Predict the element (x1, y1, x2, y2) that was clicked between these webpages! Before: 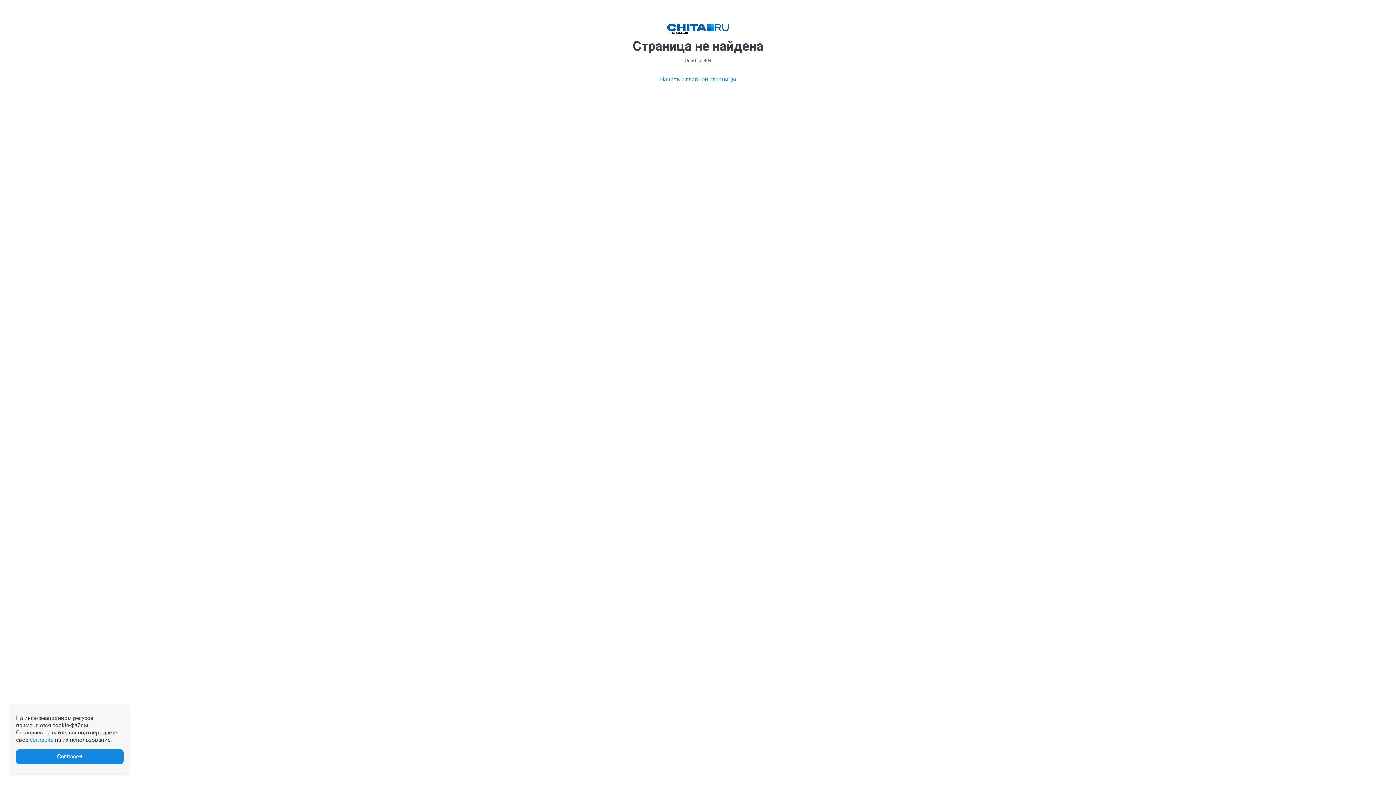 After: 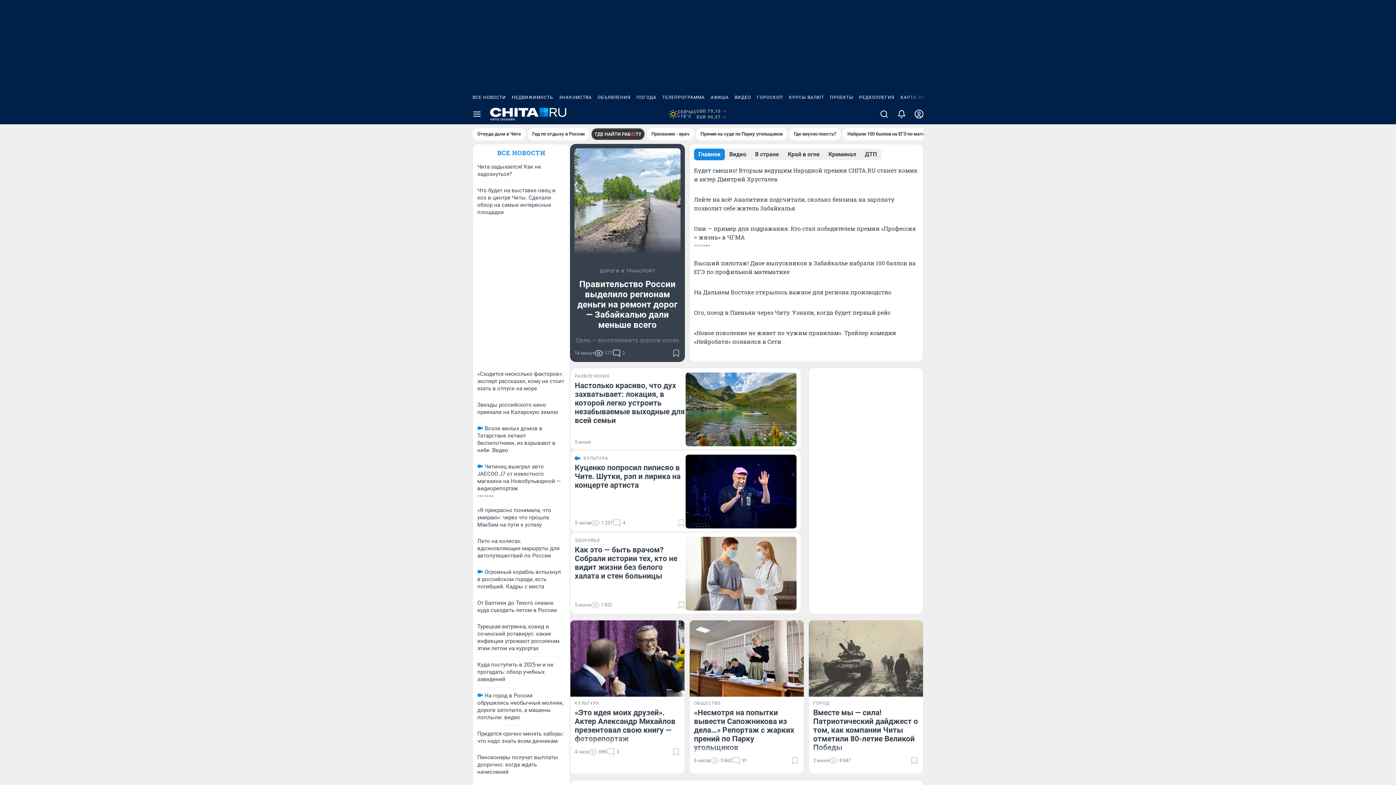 Action: label: Начать с главной страницы bbox: (660, 75, 736, 84)